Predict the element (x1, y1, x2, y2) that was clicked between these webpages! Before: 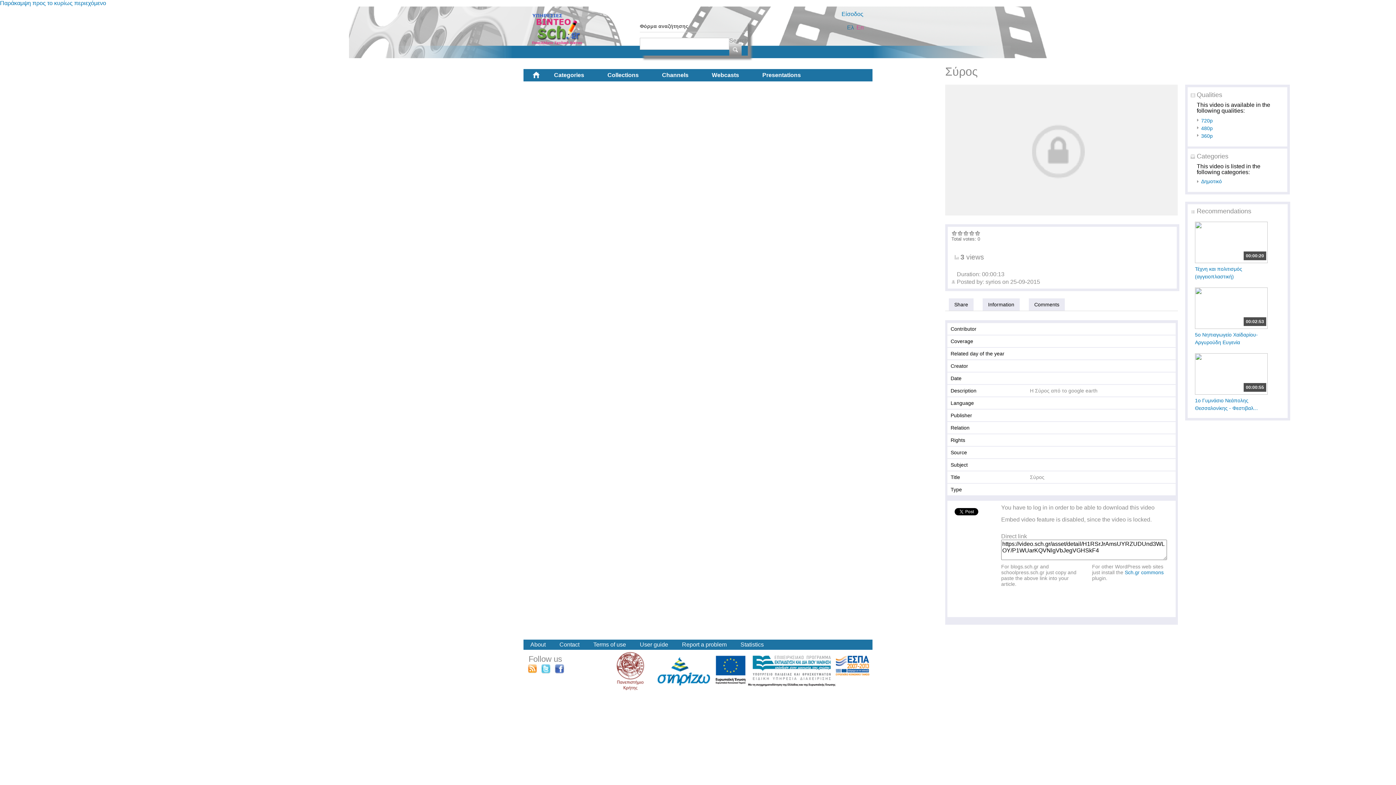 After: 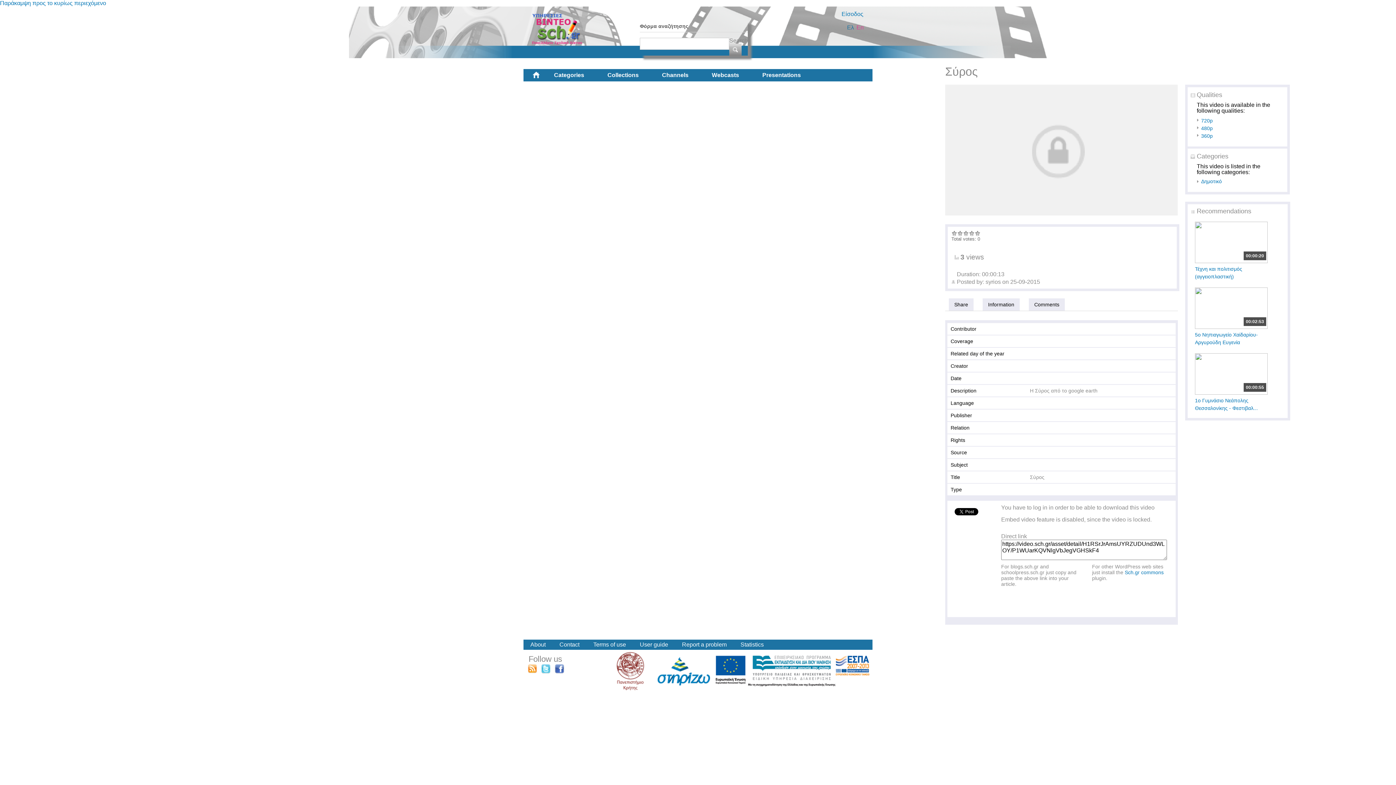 Action: bbox: (613, 668, 656, 674)